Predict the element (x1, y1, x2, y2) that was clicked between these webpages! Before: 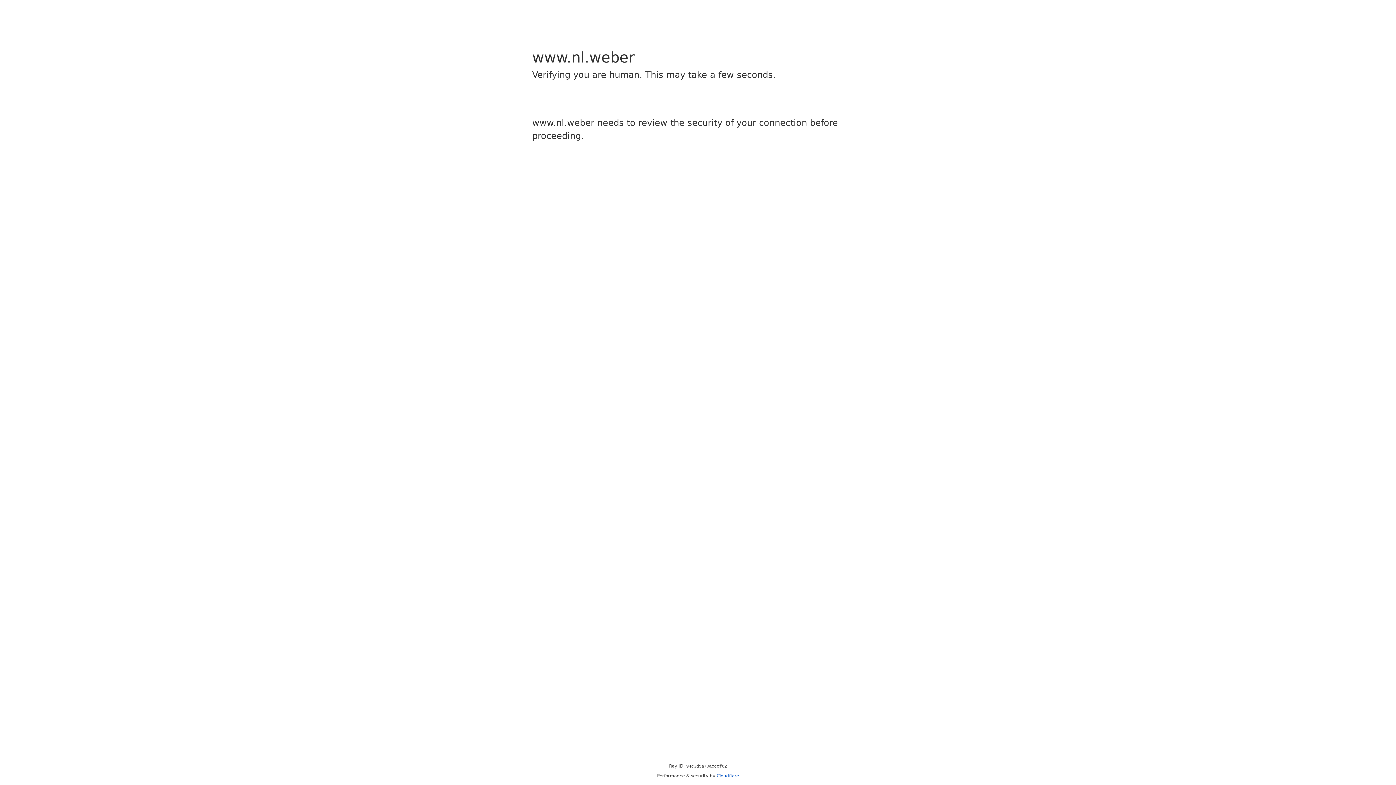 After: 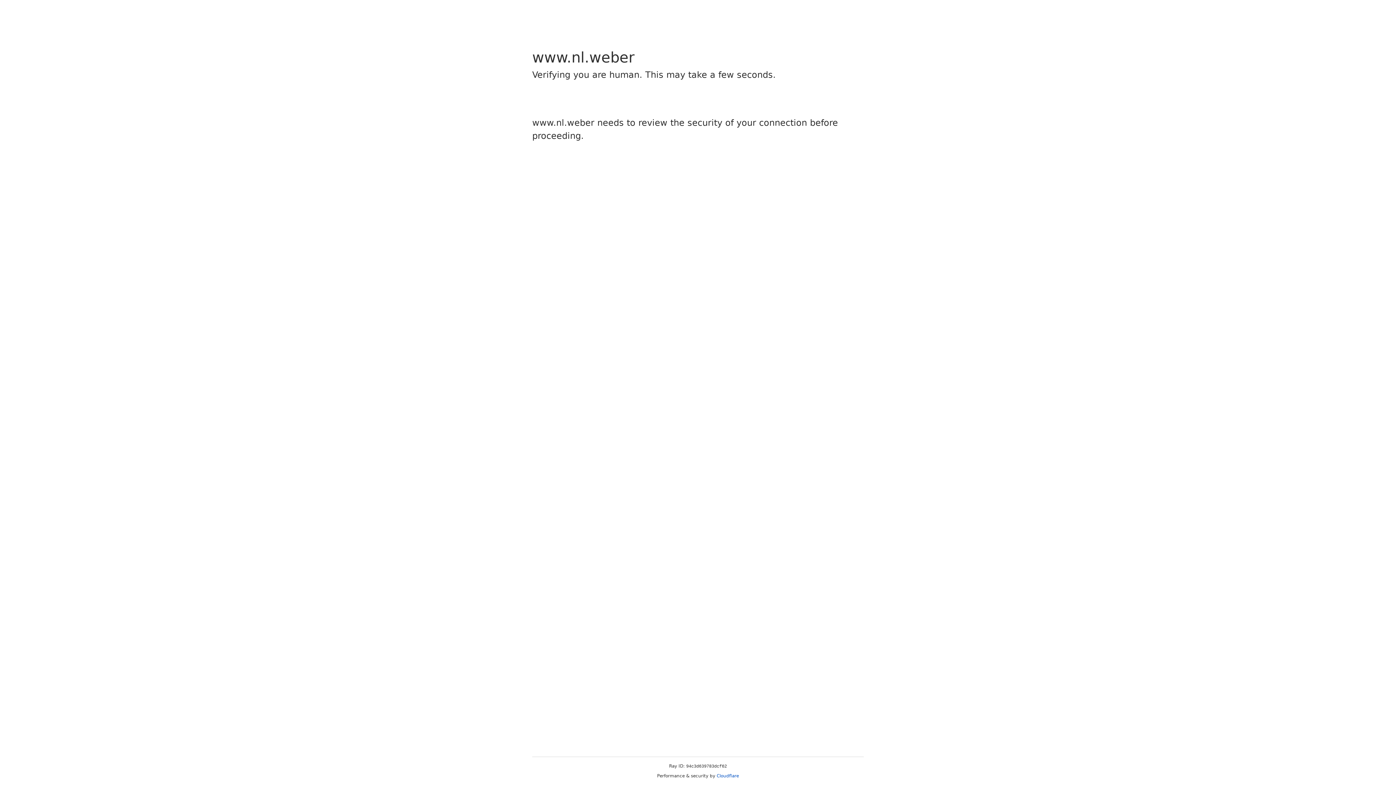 Action: label: Cloudflare bbox: (716, 773, 739, 778)